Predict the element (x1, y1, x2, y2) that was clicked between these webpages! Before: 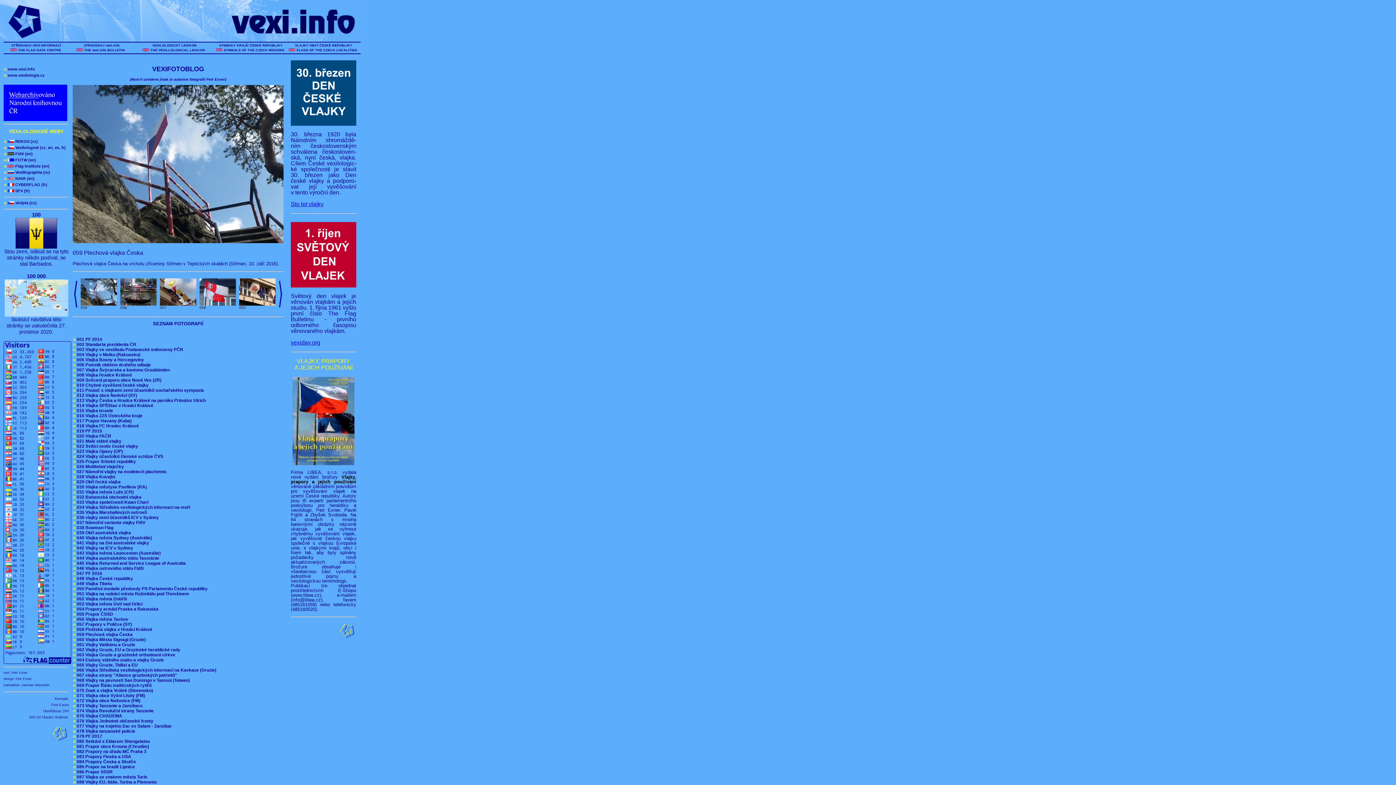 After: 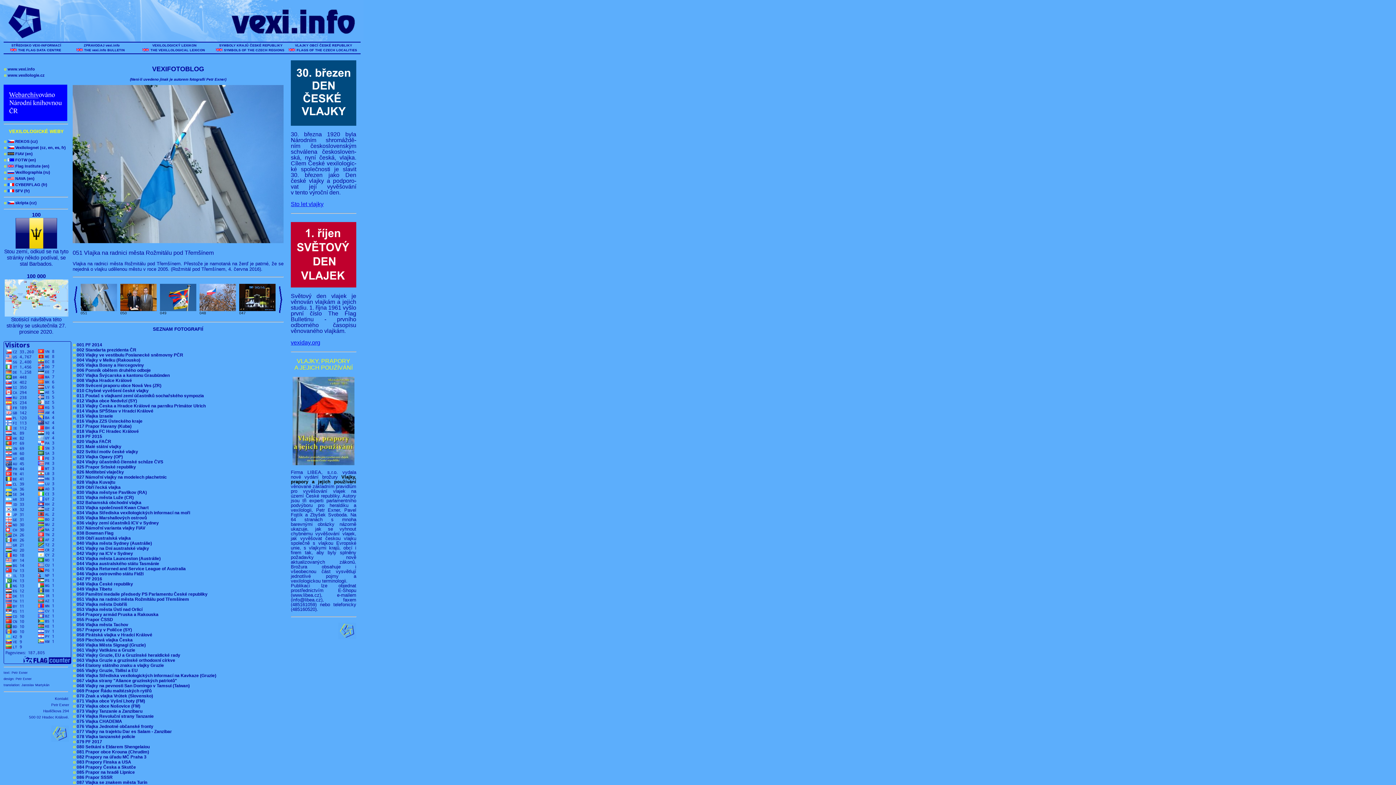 Action: bbox: (73, 591, 191, 596) label: o 051 Vlajka na radnici města Rožmitálu pod Třemšínem  